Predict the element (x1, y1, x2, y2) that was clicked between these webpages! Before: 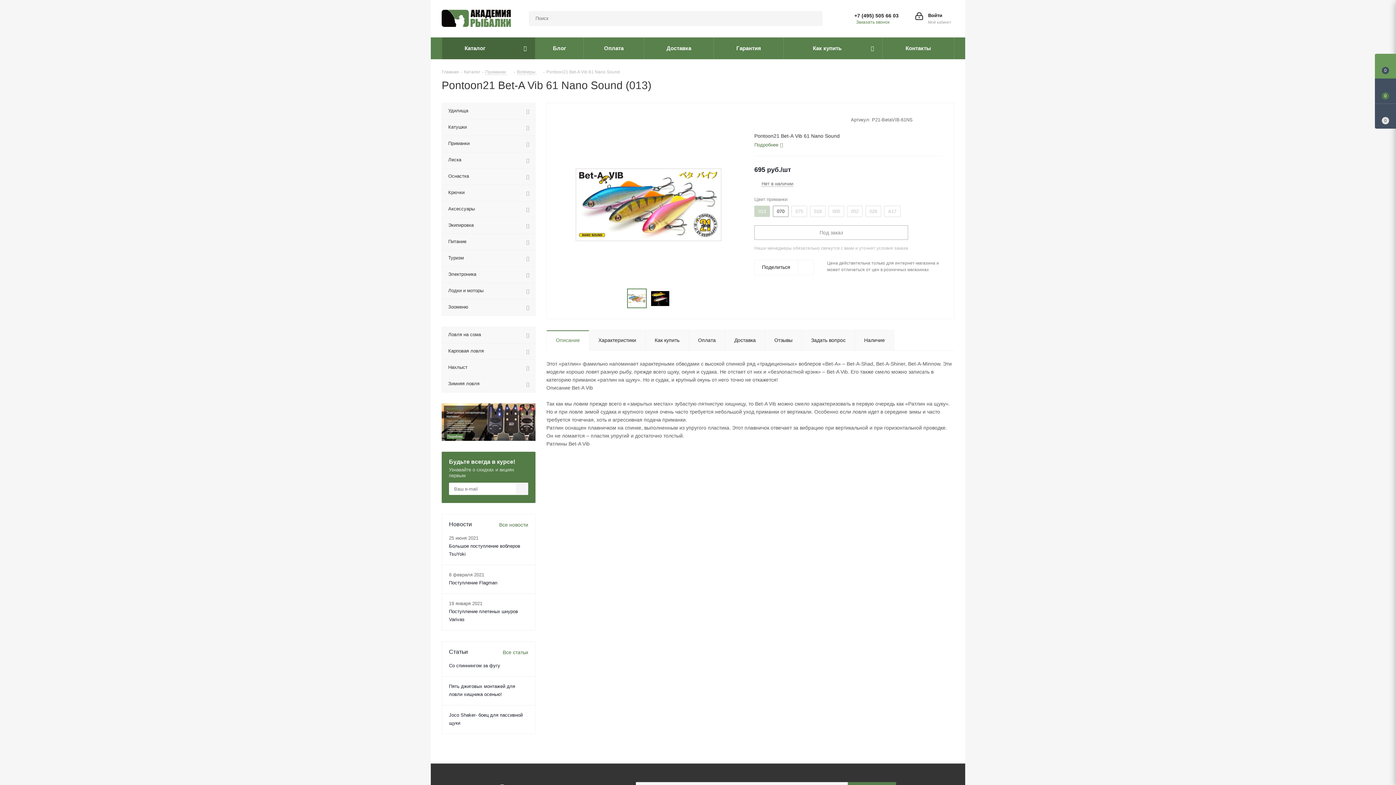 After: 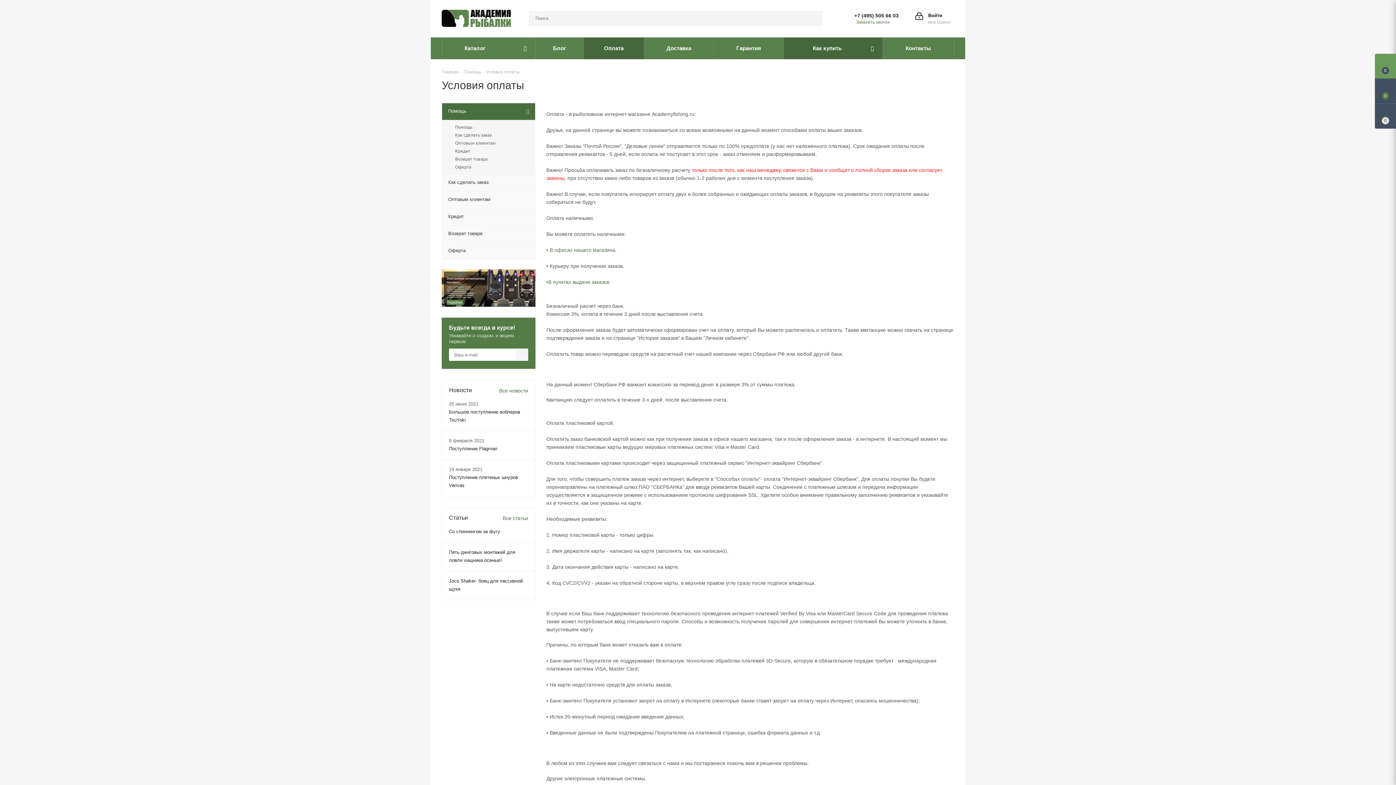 Action: bbox: (584, 37, 644, 59) label: Оплата